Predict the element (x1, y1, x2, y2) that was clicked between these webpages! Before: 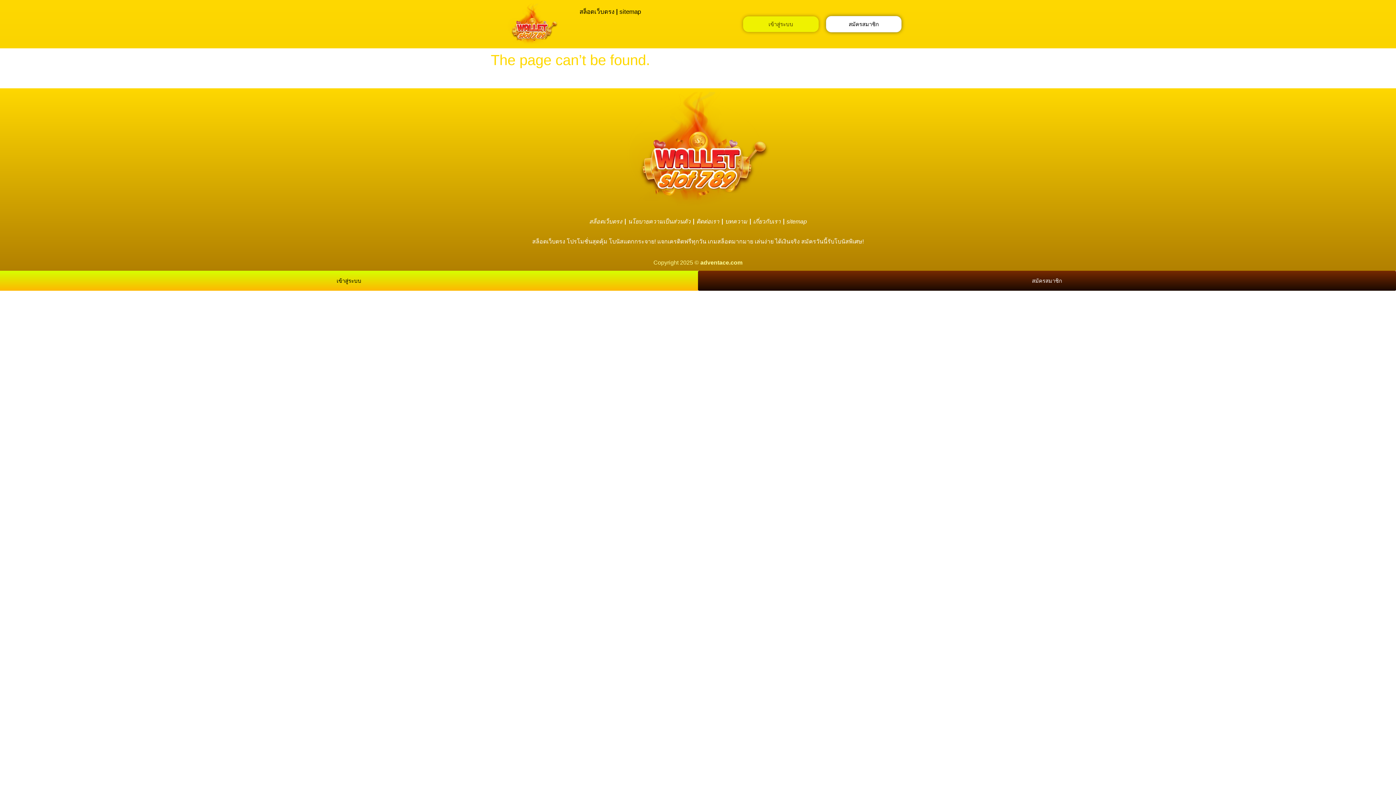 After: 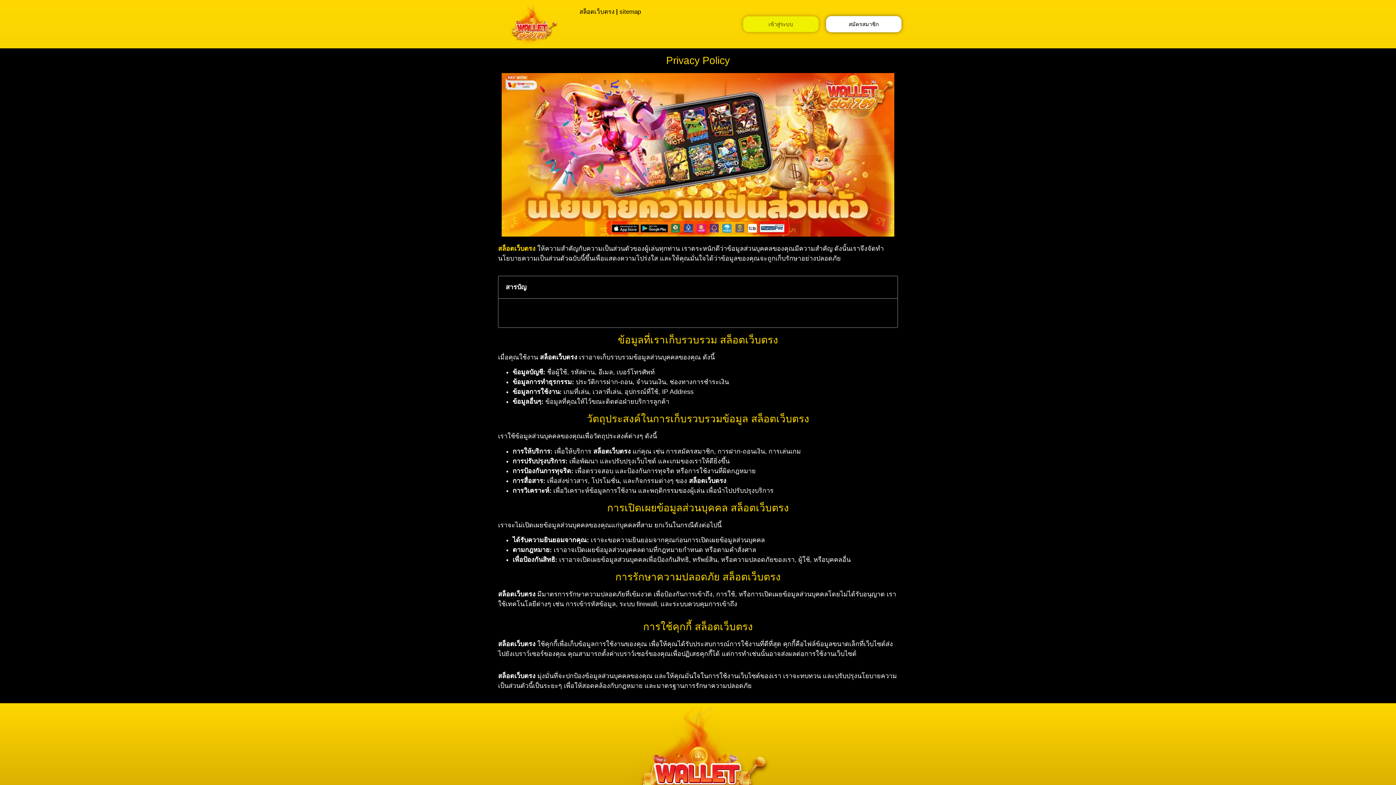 Action: bbox: (625, 213, 693, 230) label: นโยบายความเป็นส่วนตัว